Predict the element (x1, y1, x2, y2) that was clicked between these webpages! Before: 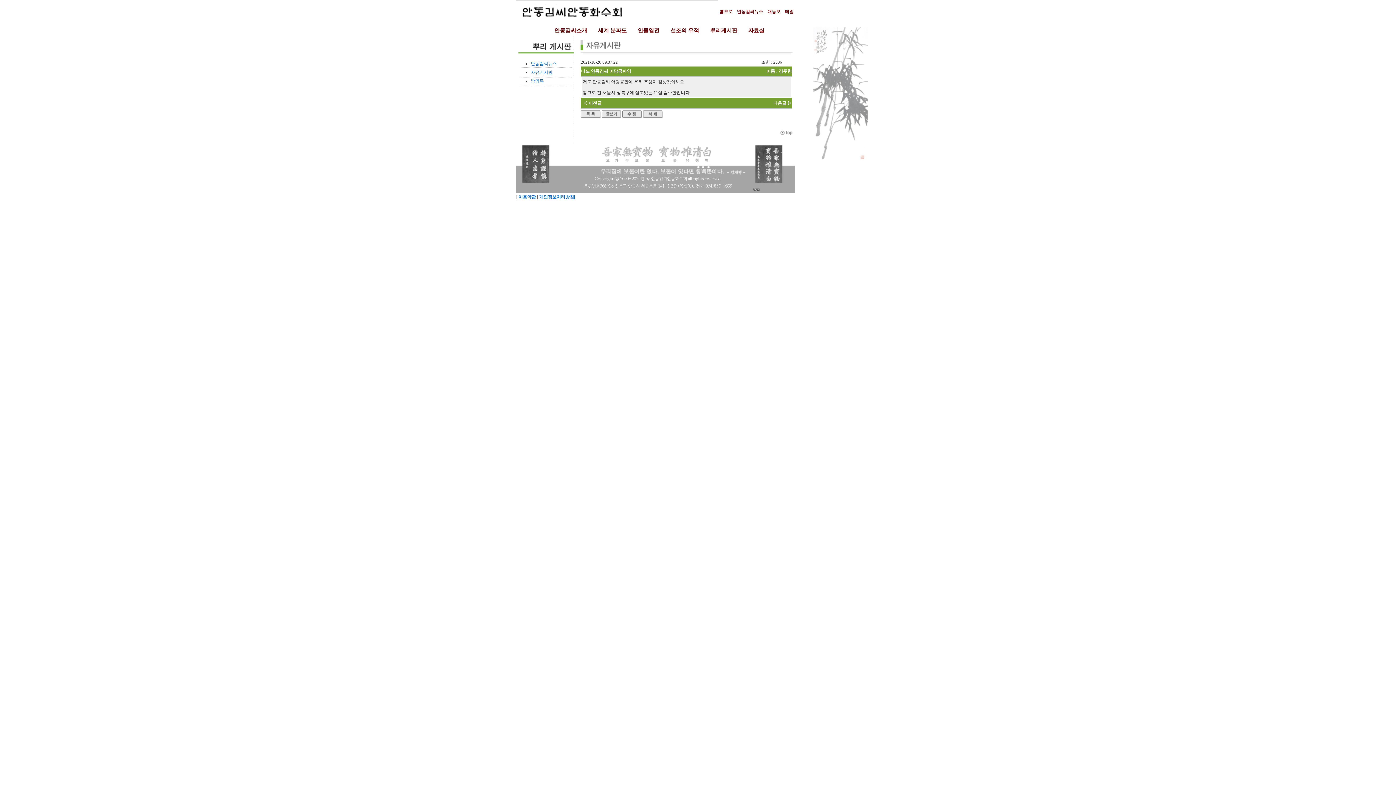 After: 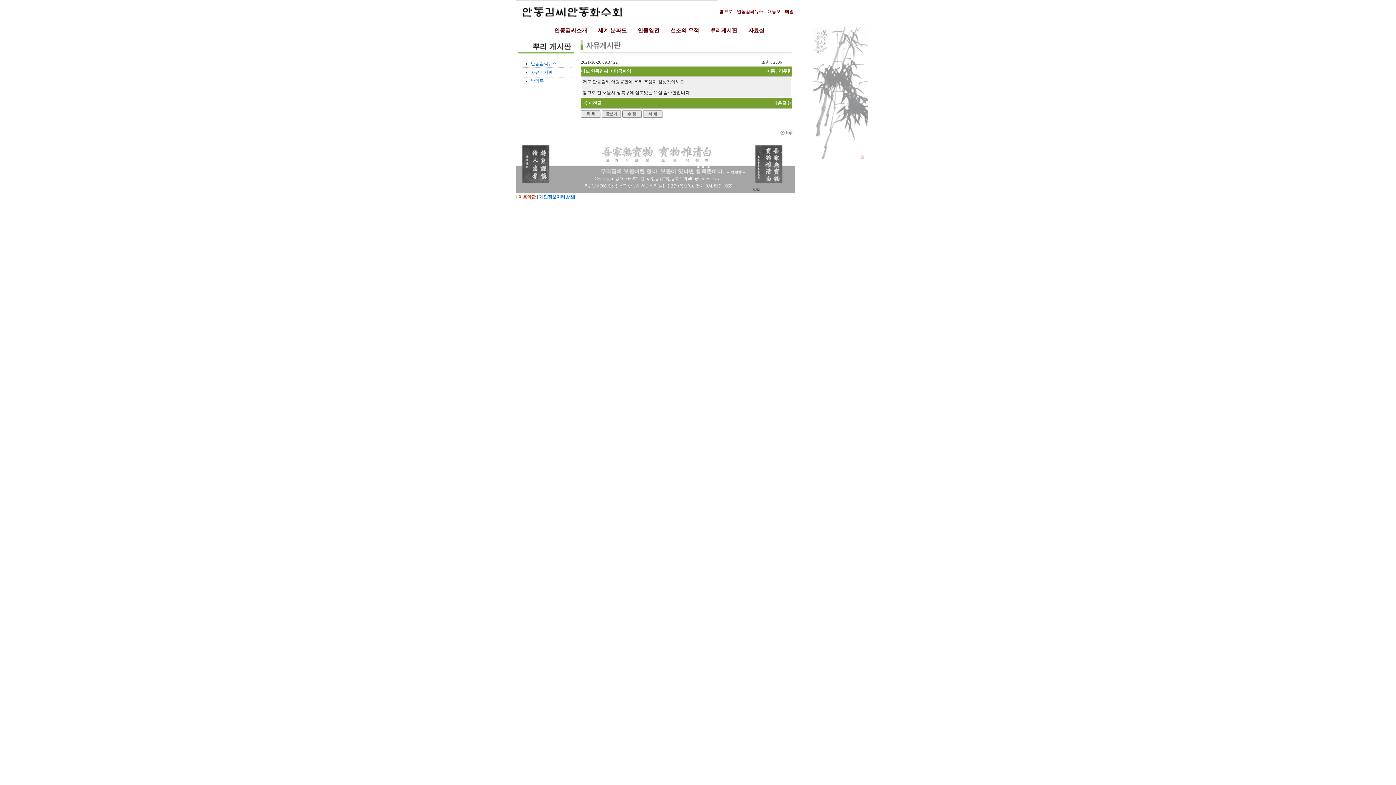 Action: bbox: (517, 194, 536, 199) label:  이용약관